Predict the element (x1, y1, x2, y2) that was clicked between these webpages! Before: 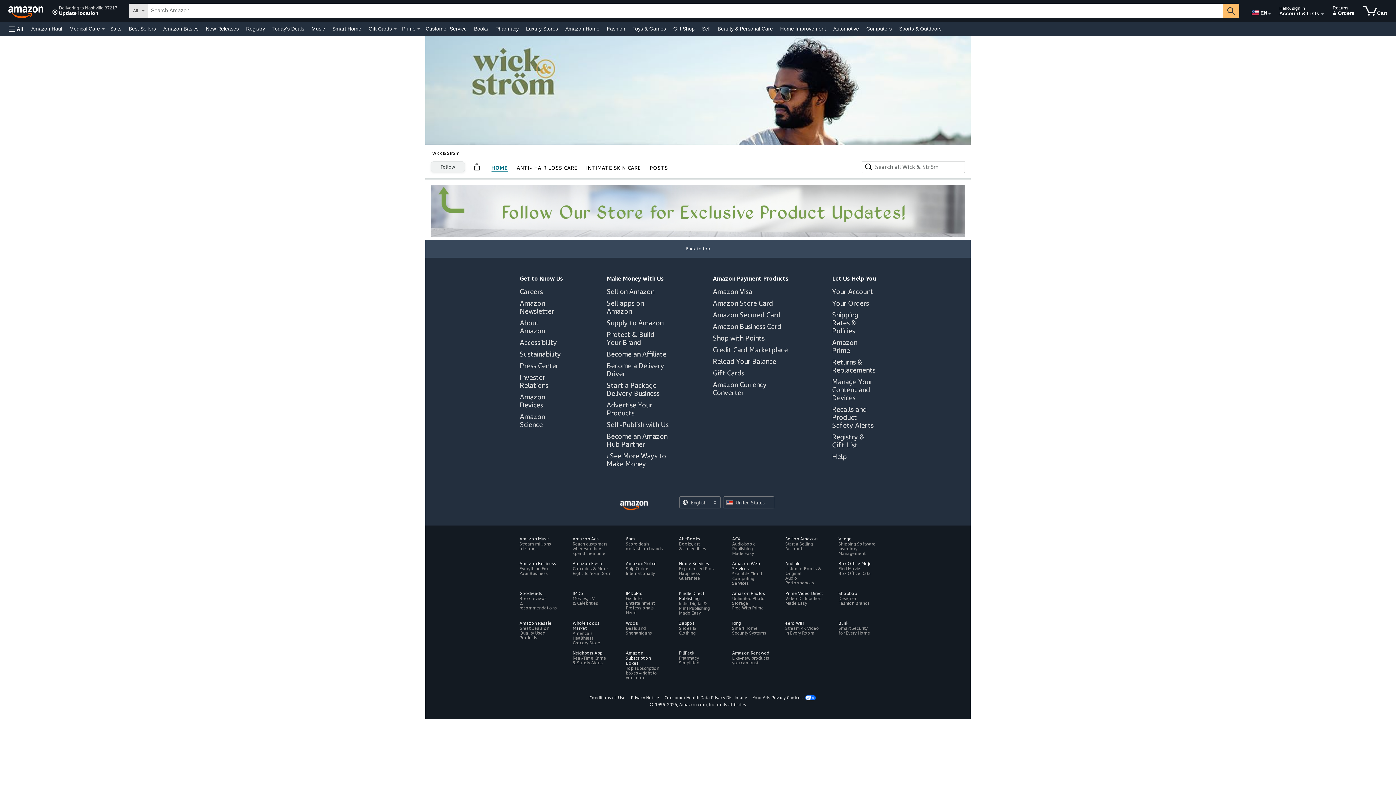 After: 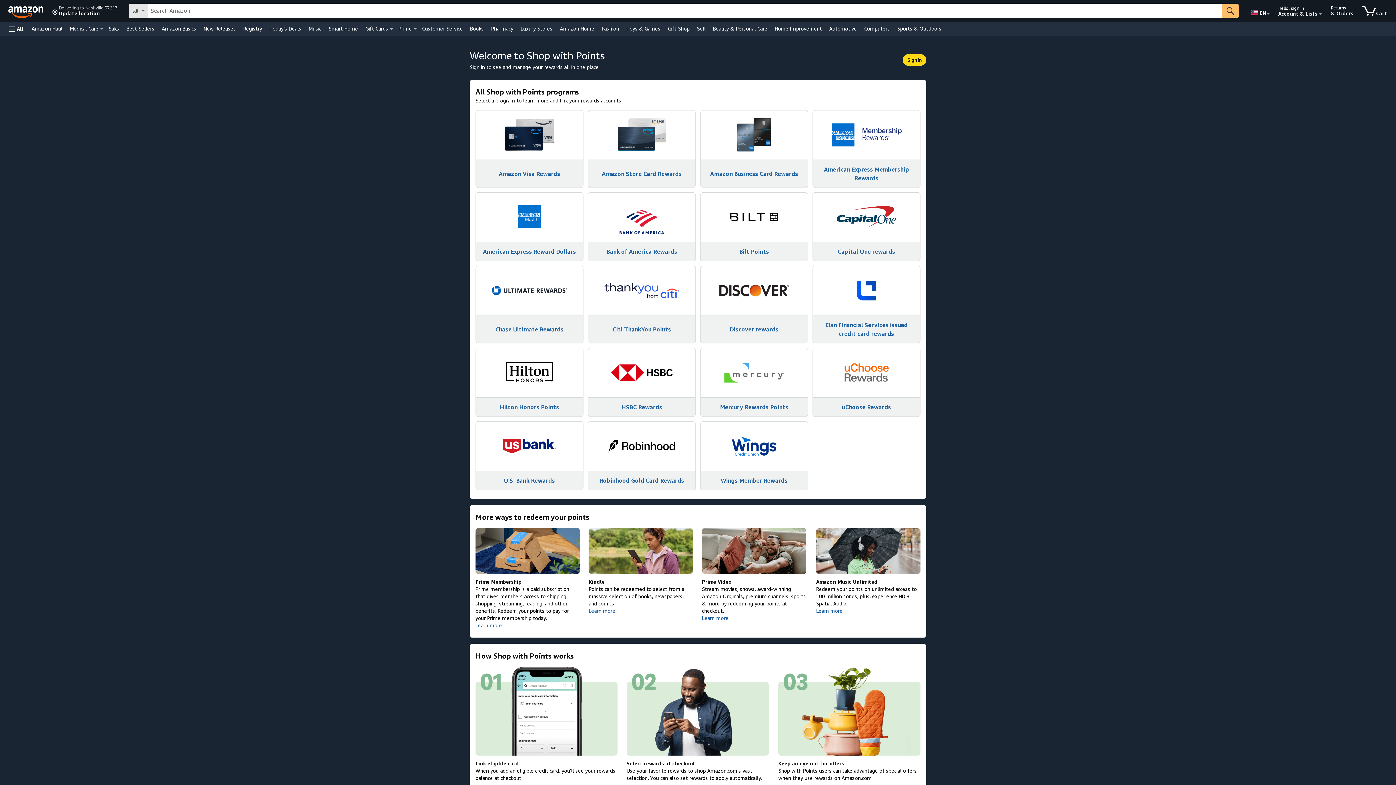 Action: bbox: (713, 334, 764, 342) label: Shop with Points